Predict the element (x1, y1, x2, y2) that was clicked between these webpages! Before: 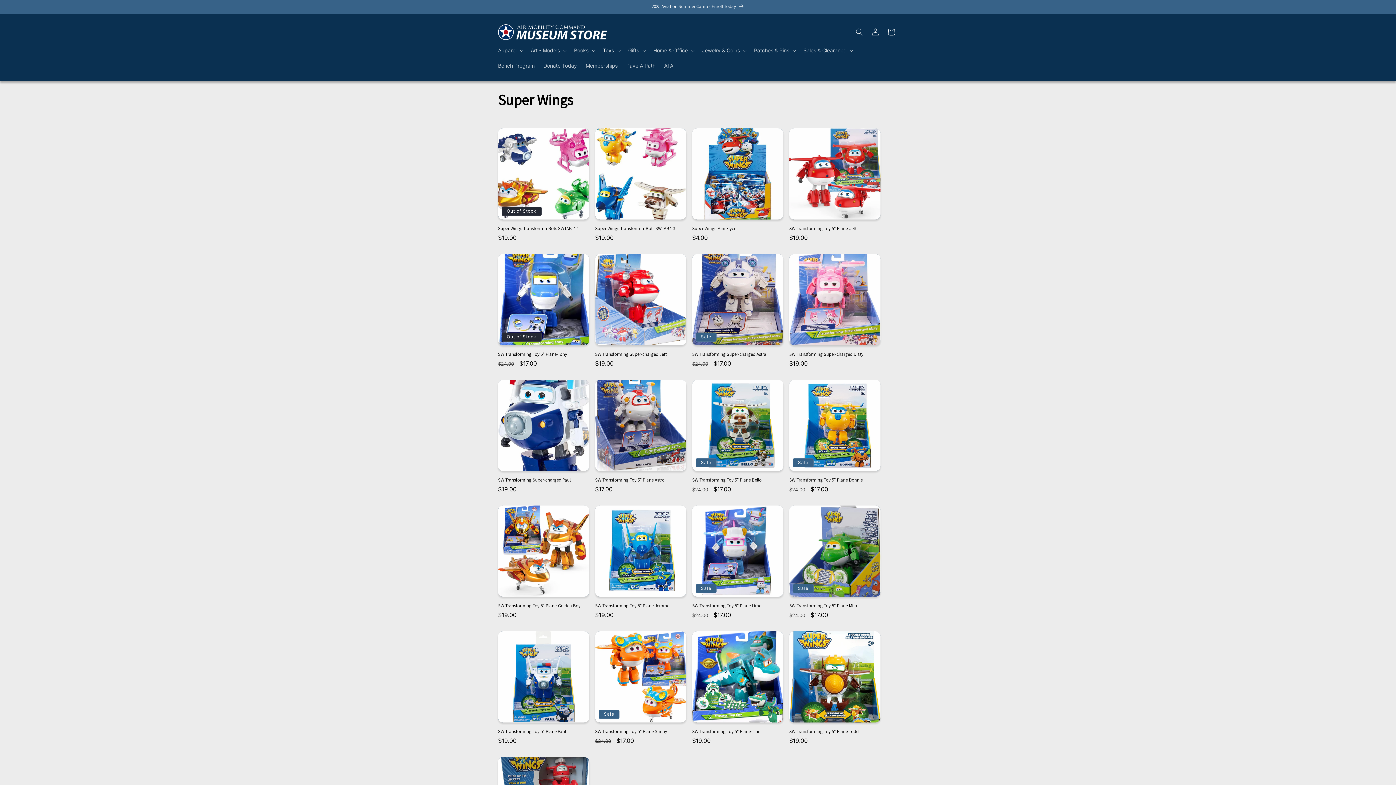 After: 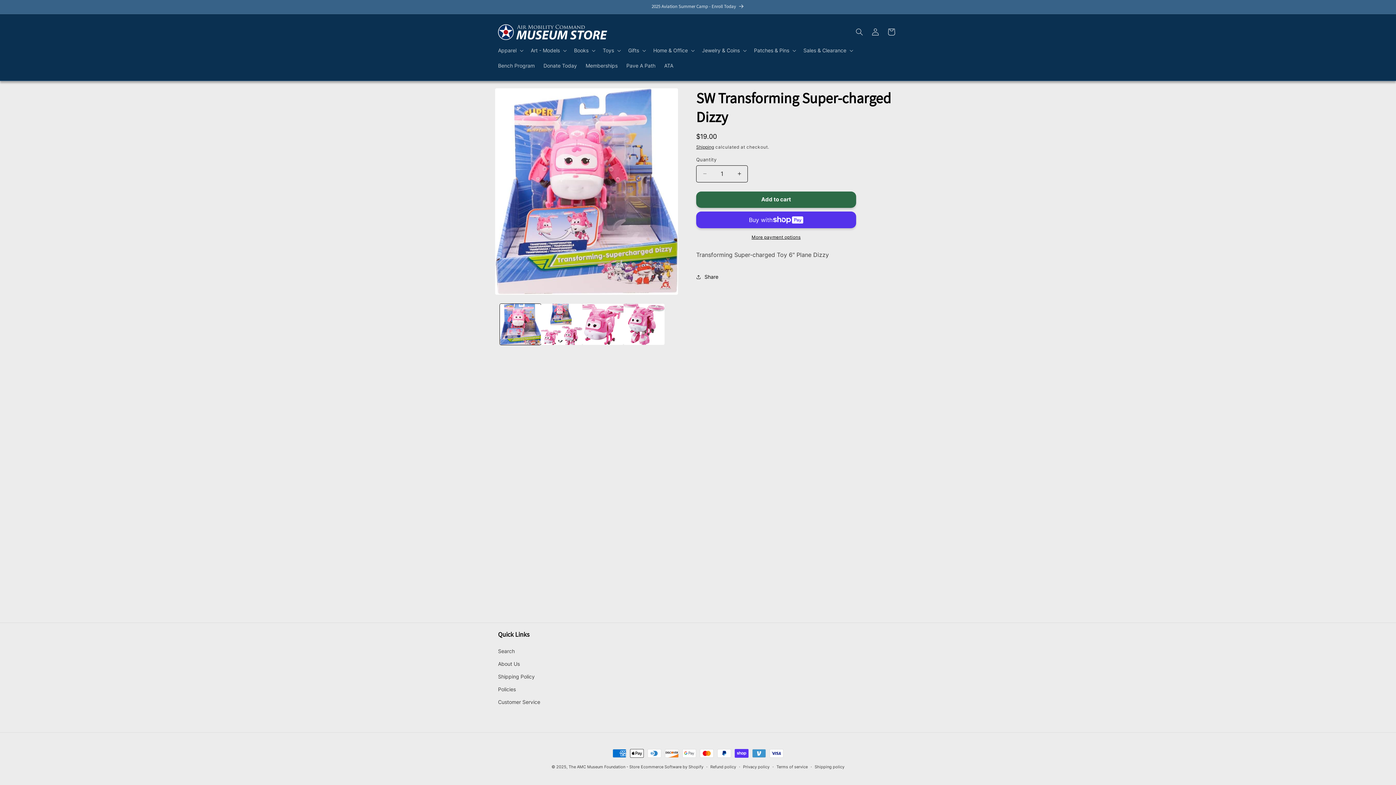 Action: label: SW Transforming Super-charged Dizzy bbox: (789, 351, 880, 357)